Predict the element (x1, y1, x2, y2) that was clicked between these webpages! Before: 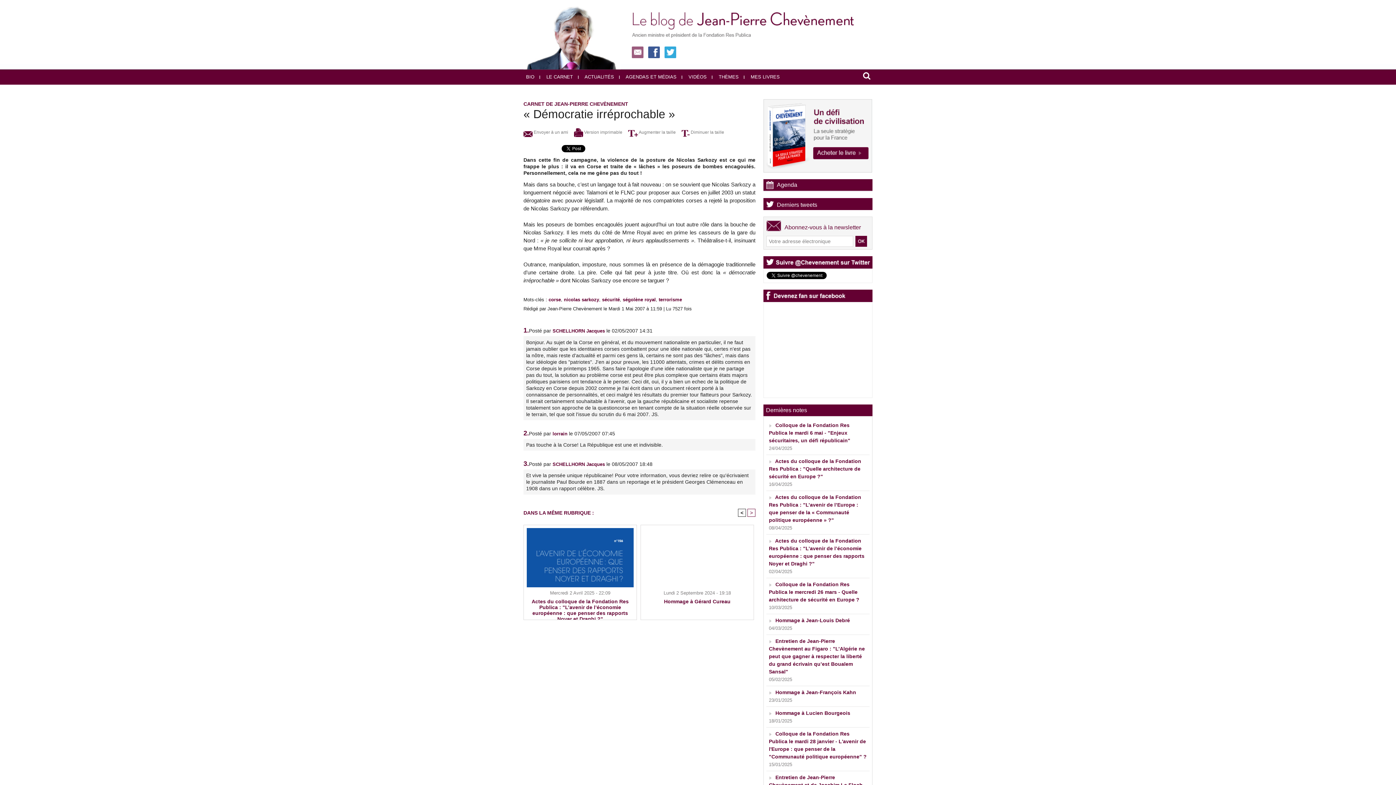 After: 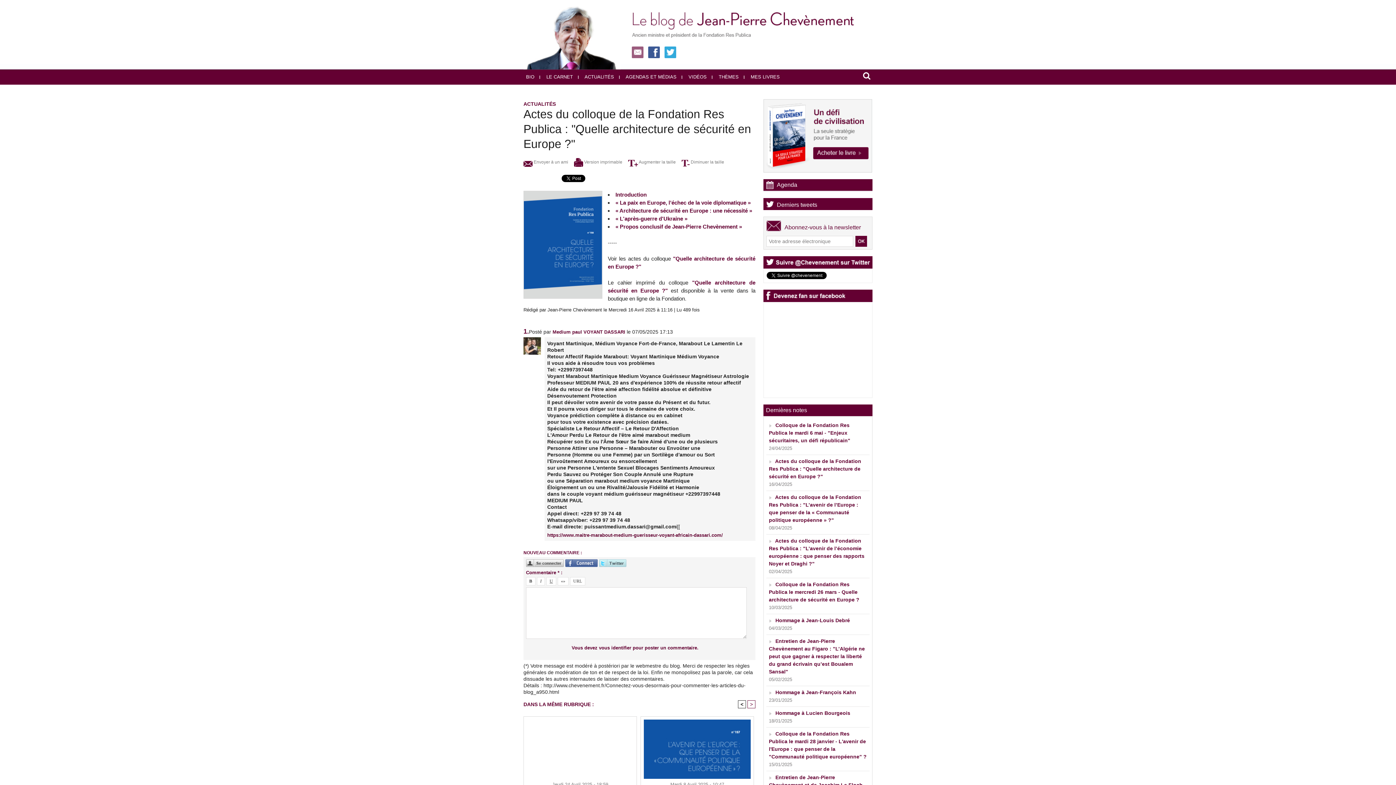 Action: bbox: (769, 458, 861, 479) label: Actes du colloque de la Fondation Res Publica : "Quelle architecture de sécurité en Europe ?"